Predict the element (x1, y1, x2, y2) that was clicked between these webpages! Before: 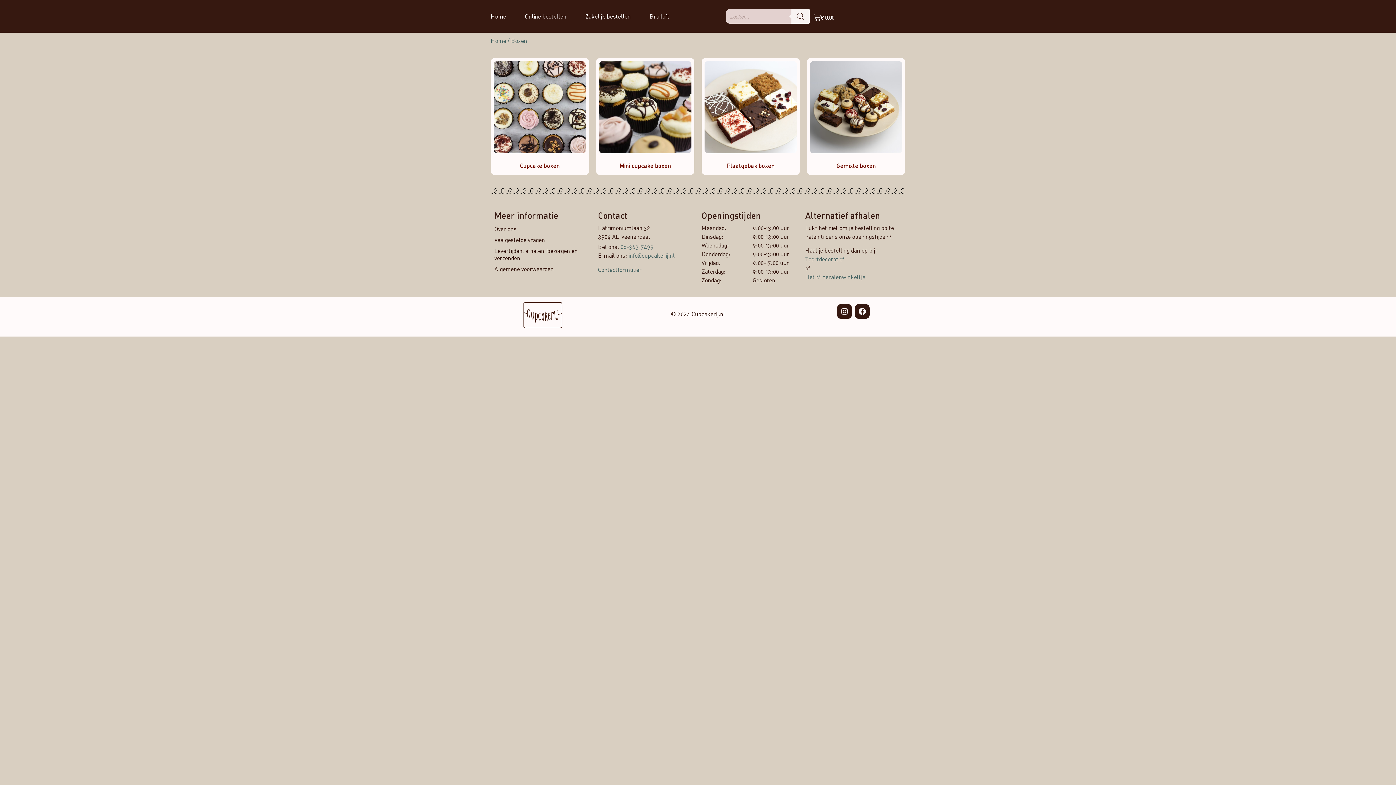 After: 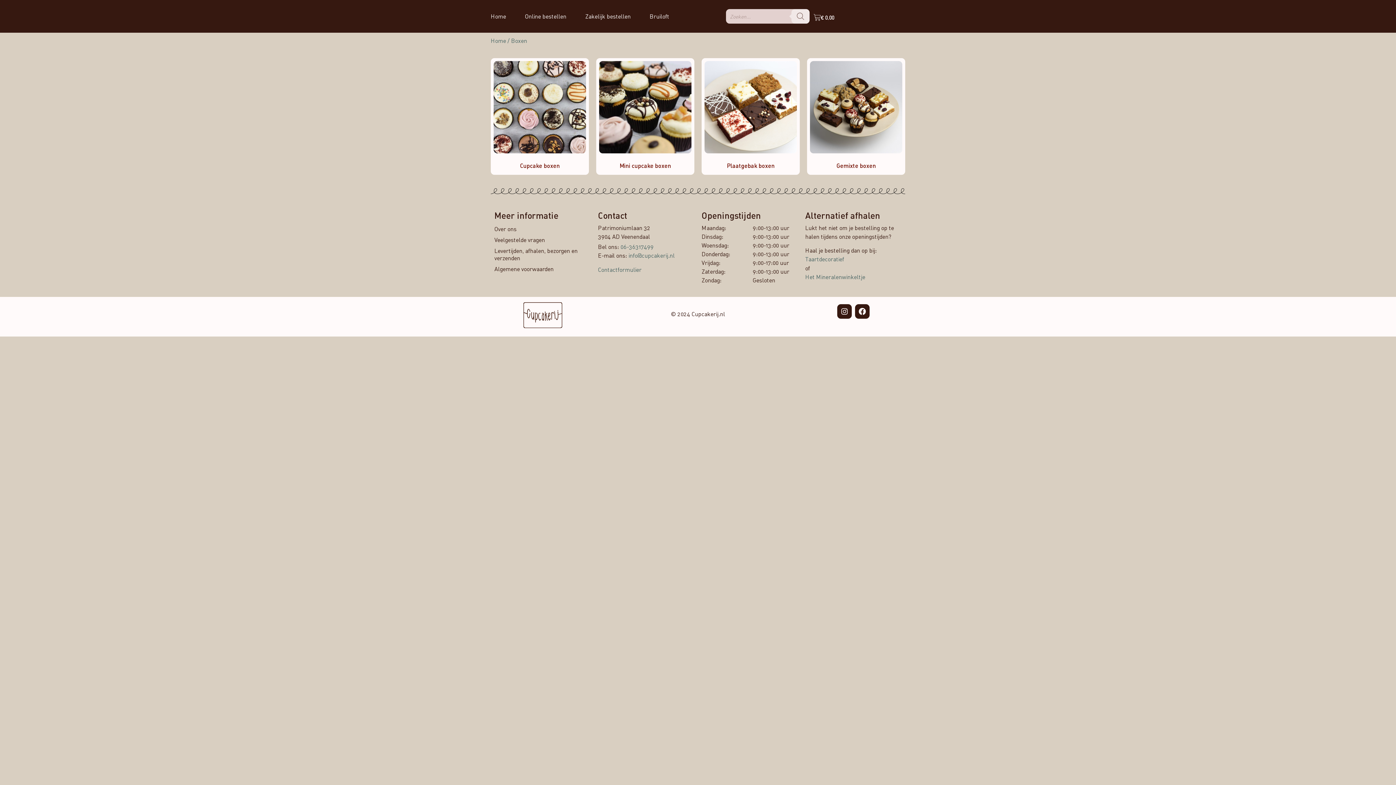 Action: bbox: (791, 9, 809, 23) label: Zoeken